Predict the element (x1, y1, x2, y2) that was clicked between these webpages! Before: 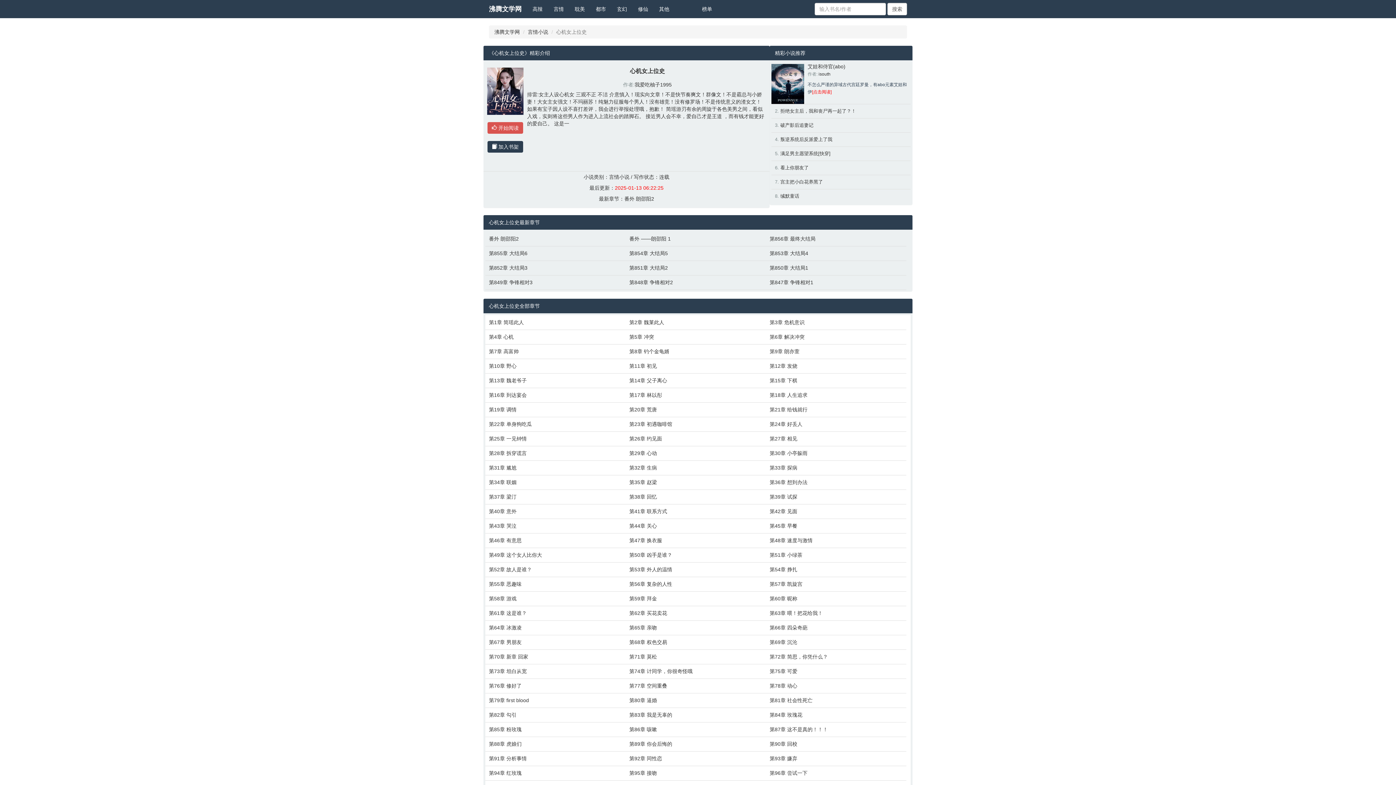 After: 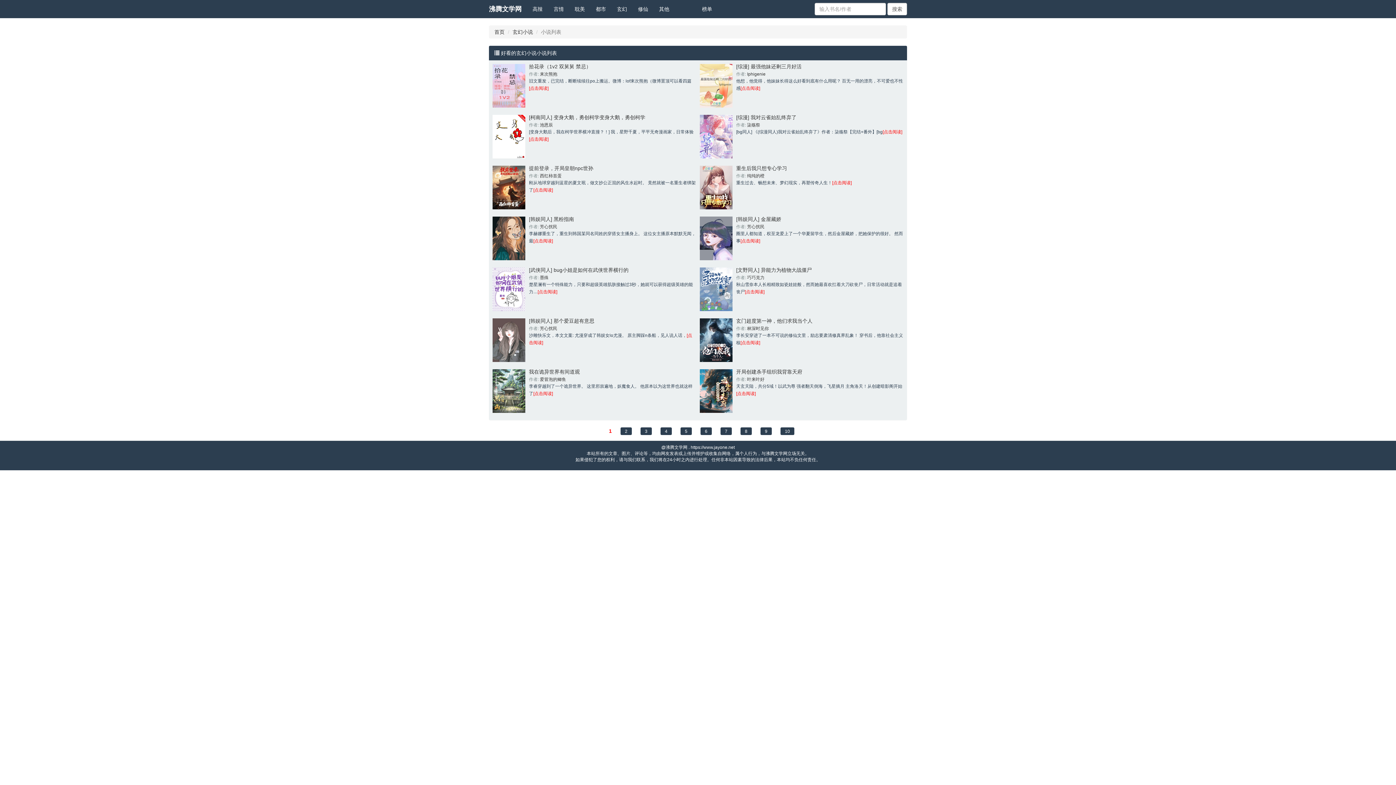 Action: bbox: (611, 0, 632, 18) label: 玄幻